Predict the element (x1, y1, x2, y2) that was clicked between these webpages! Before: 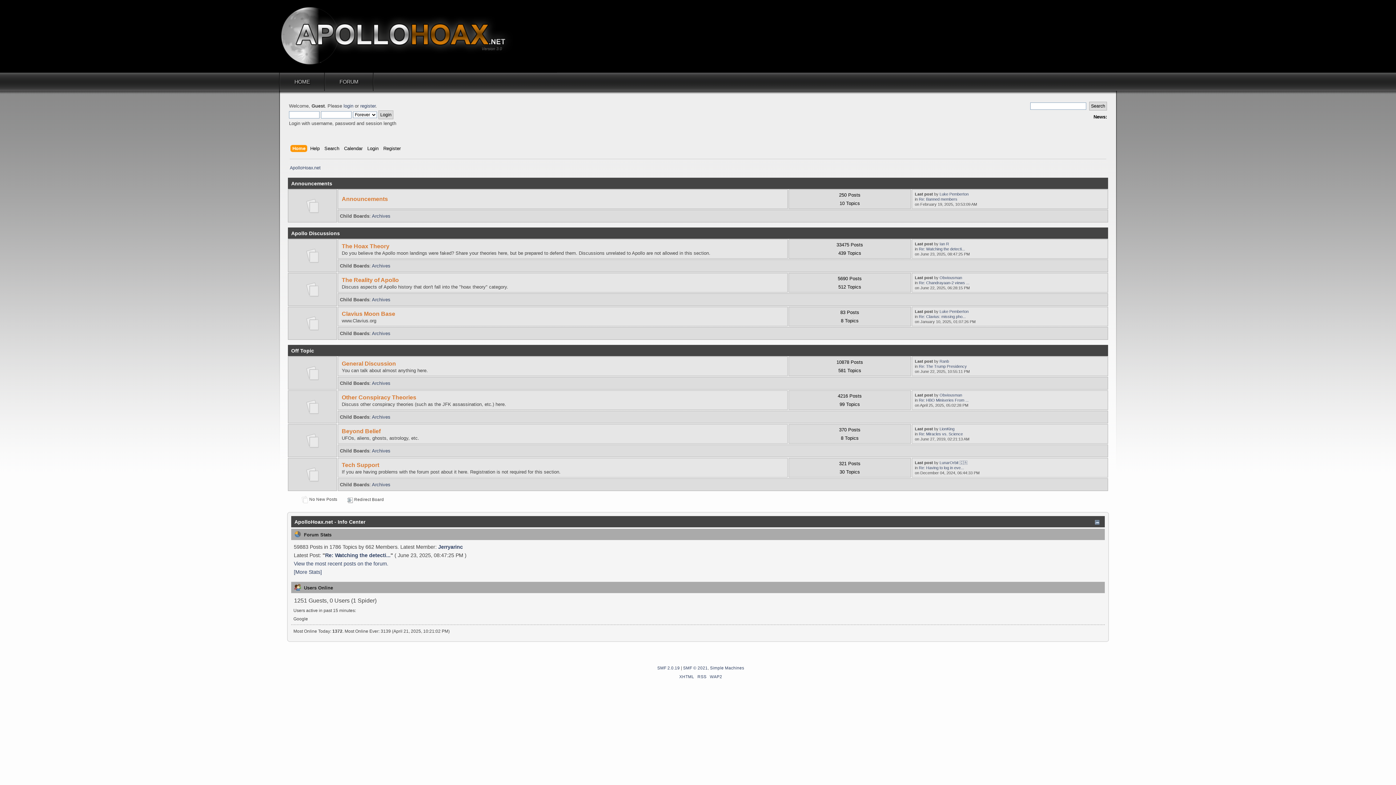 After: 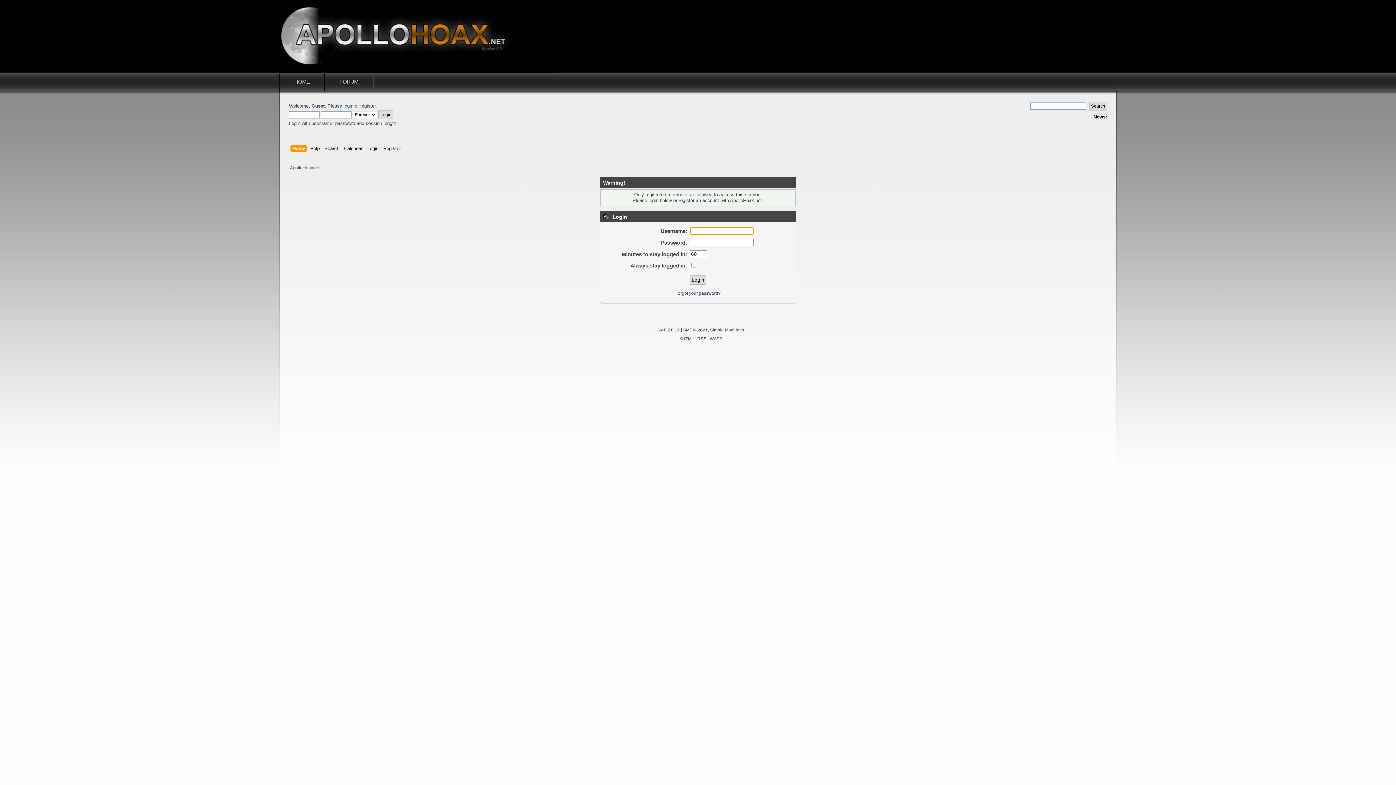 Action: label: Jerryarinc bbox: (438, 544, 462, 550)